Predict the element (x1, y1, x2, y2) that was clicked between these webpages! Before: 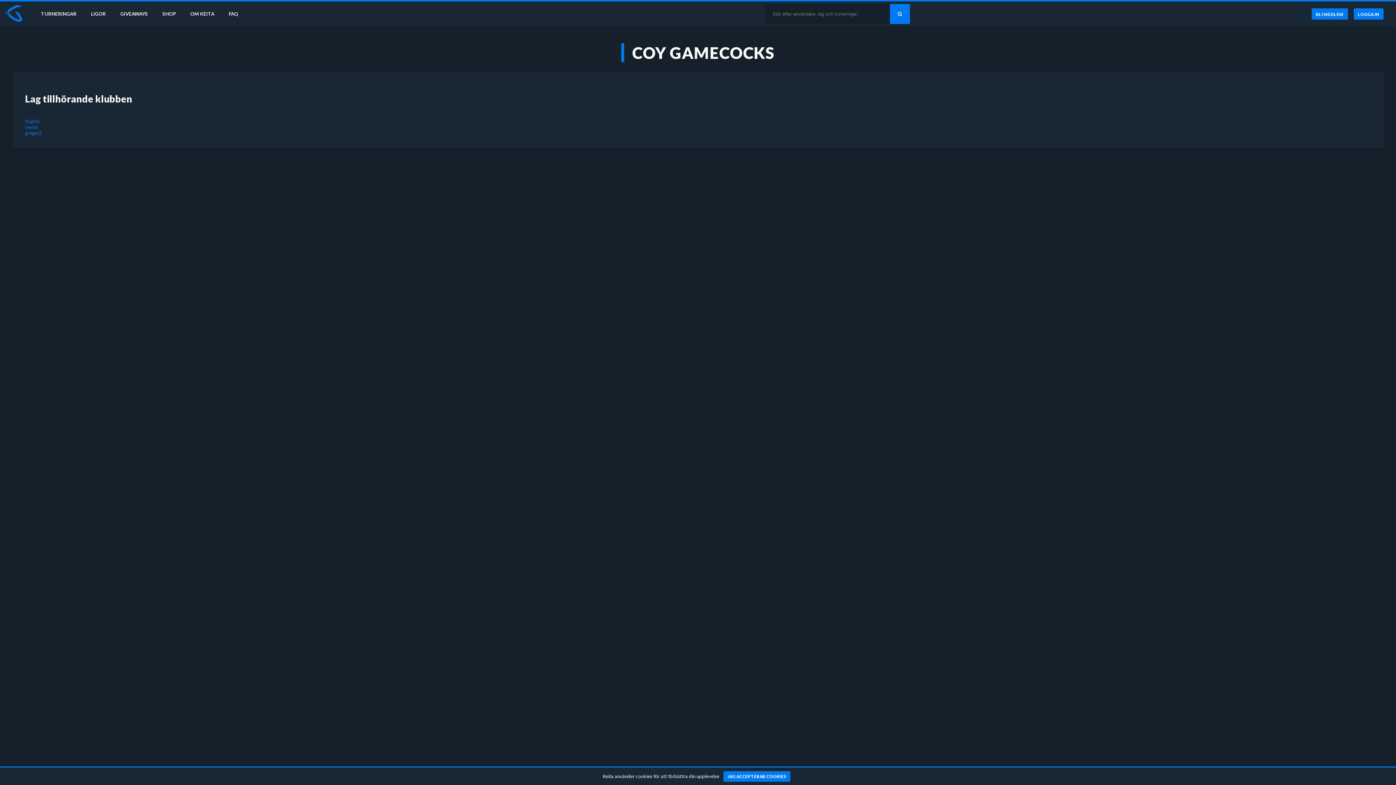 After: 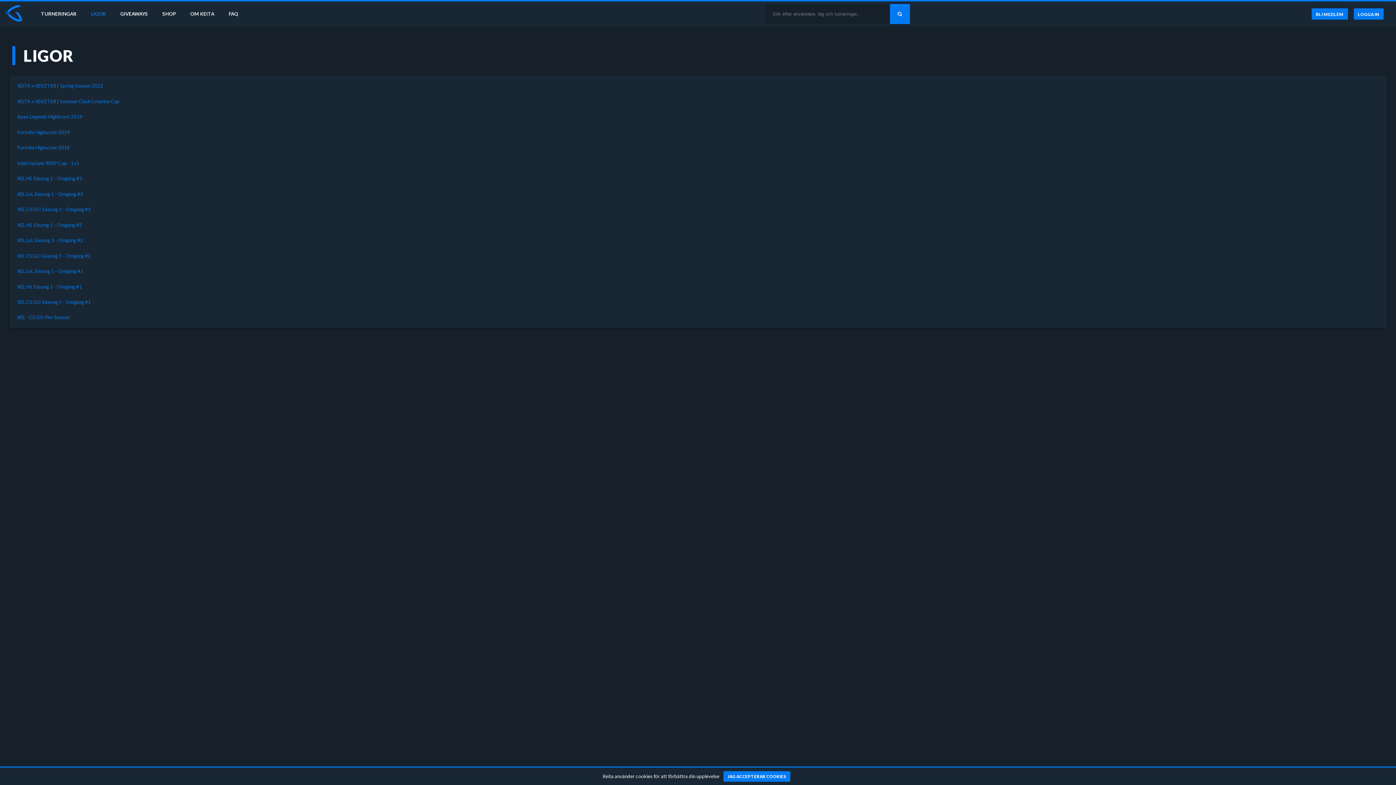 Action: bbox: (83, 1, 113, 26) label: LIGOR